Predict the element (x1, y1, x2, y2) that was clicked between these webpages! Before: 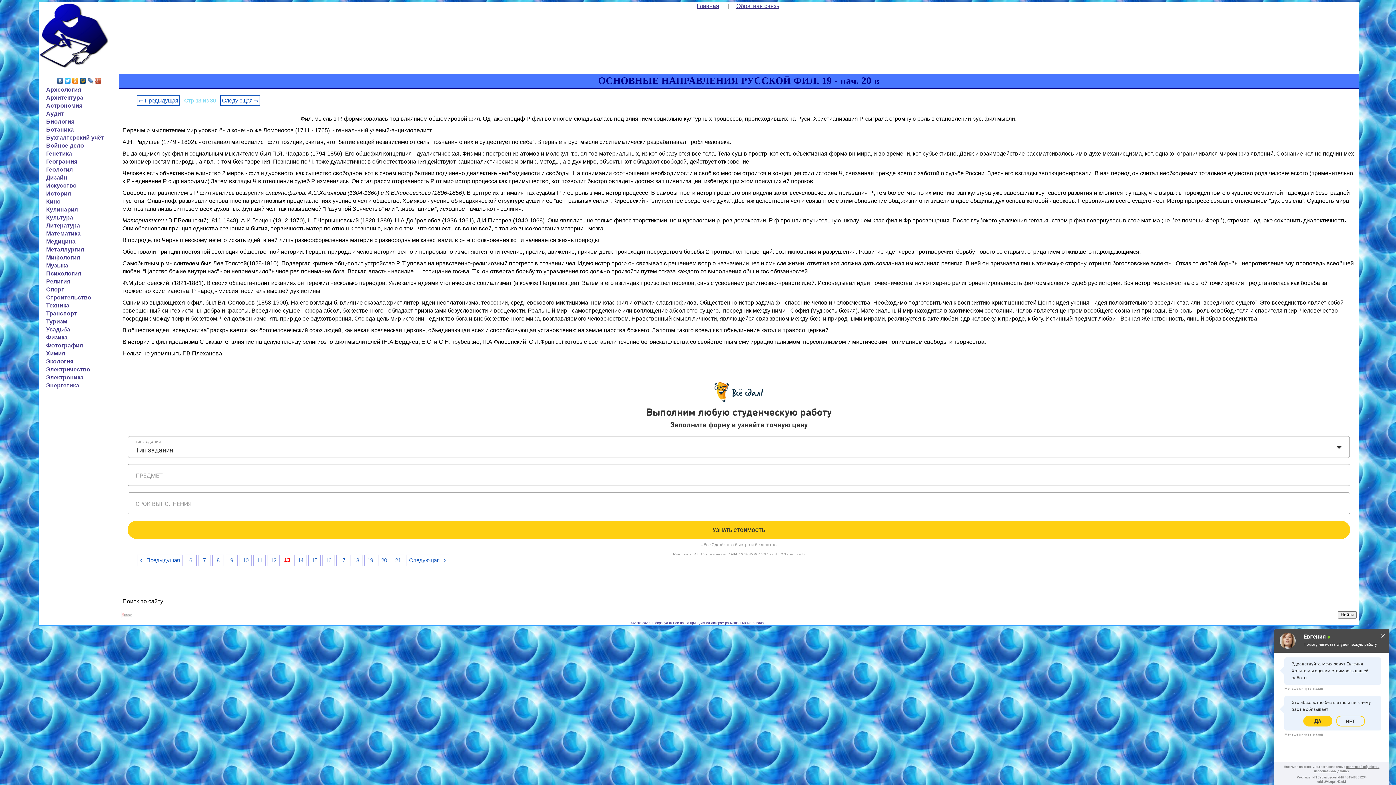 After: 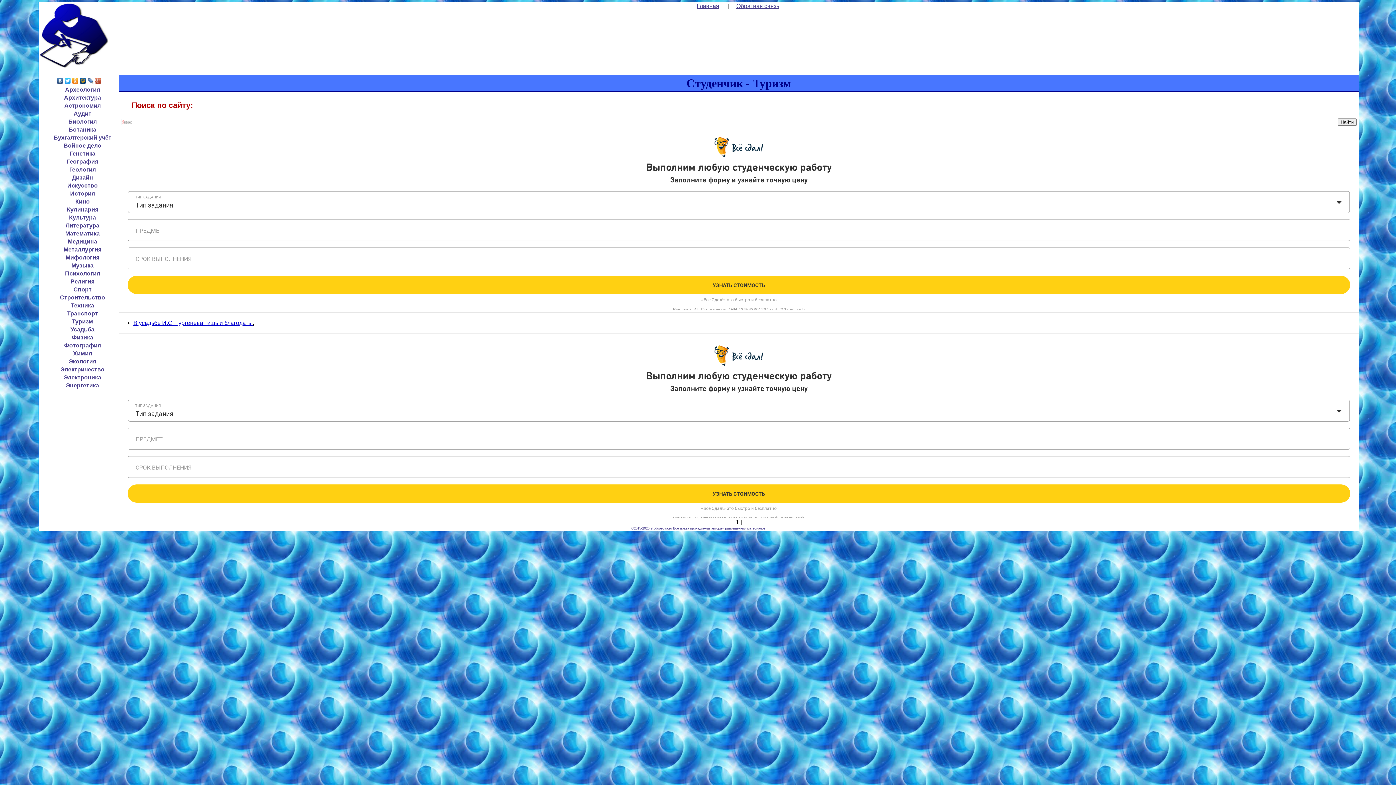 Action: label: Туризм bbox: (46, 318, 67, 324)